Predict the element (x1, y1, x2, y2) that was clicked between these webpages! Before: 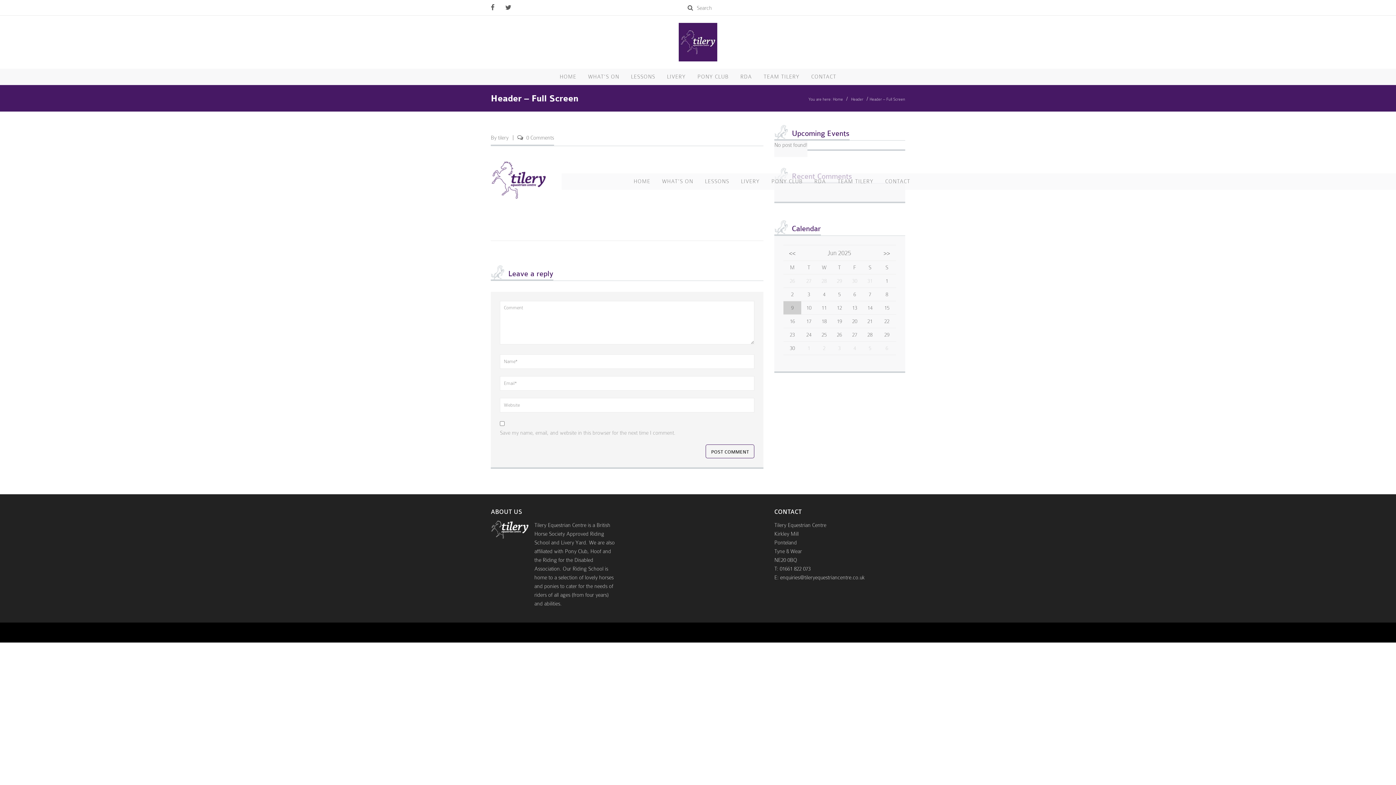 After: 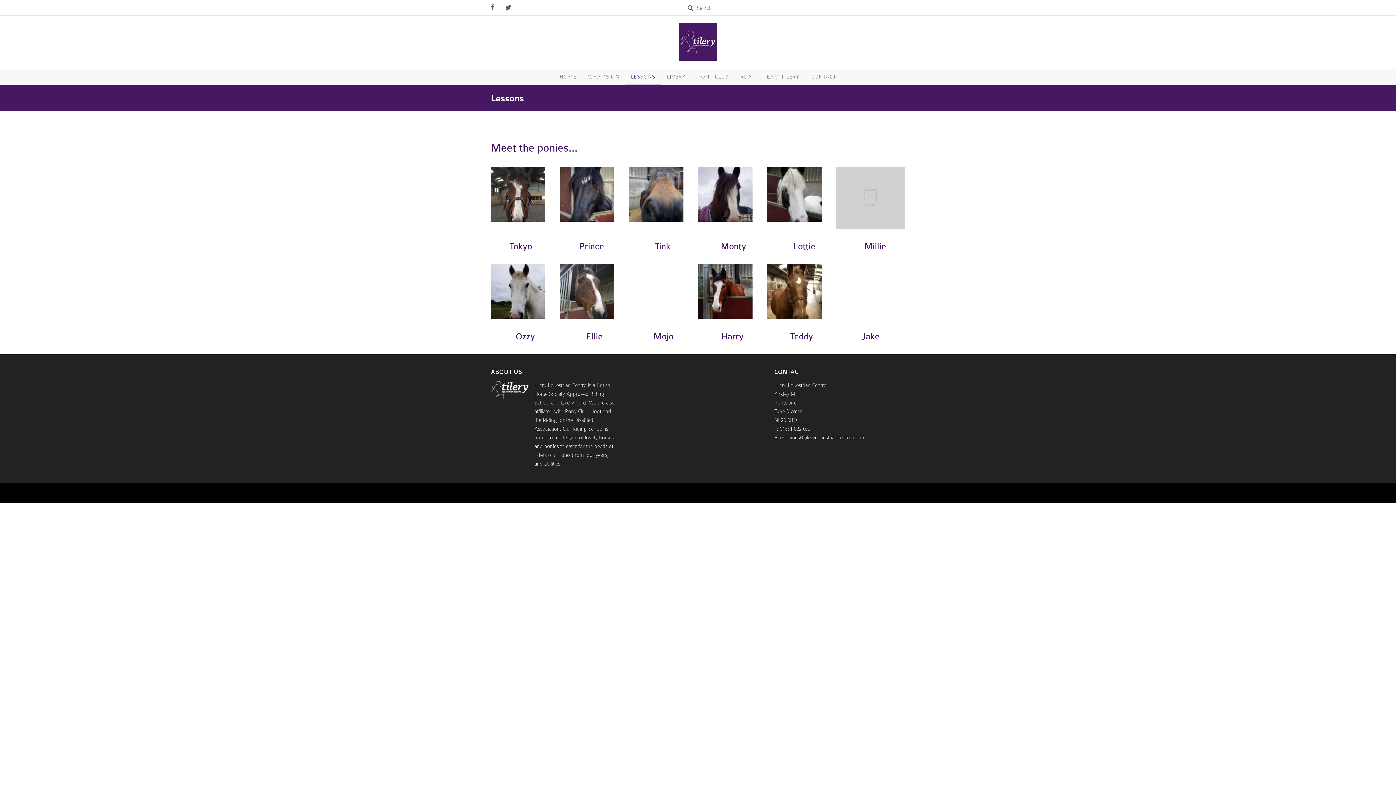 Action: bbox: (625, 68, 661, 85) label: LESSONS